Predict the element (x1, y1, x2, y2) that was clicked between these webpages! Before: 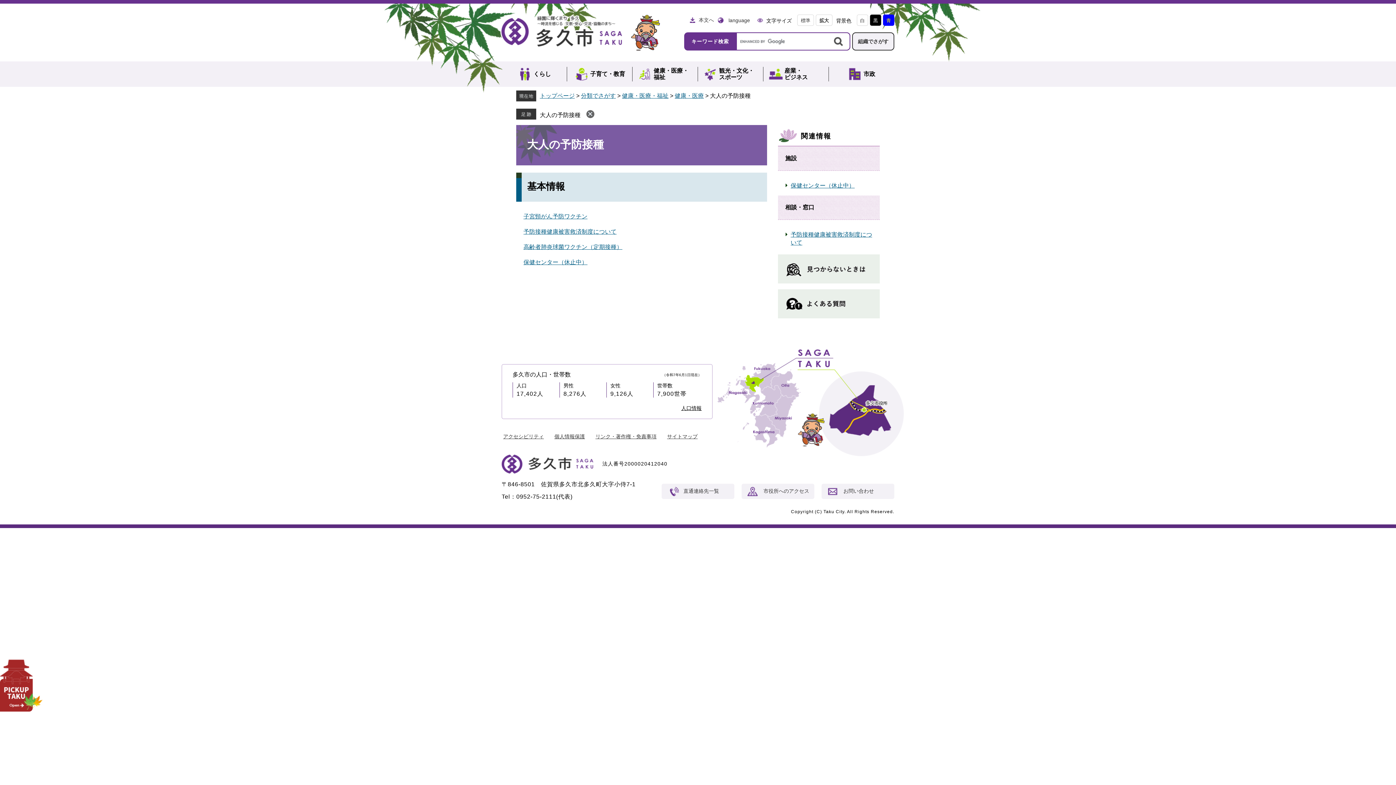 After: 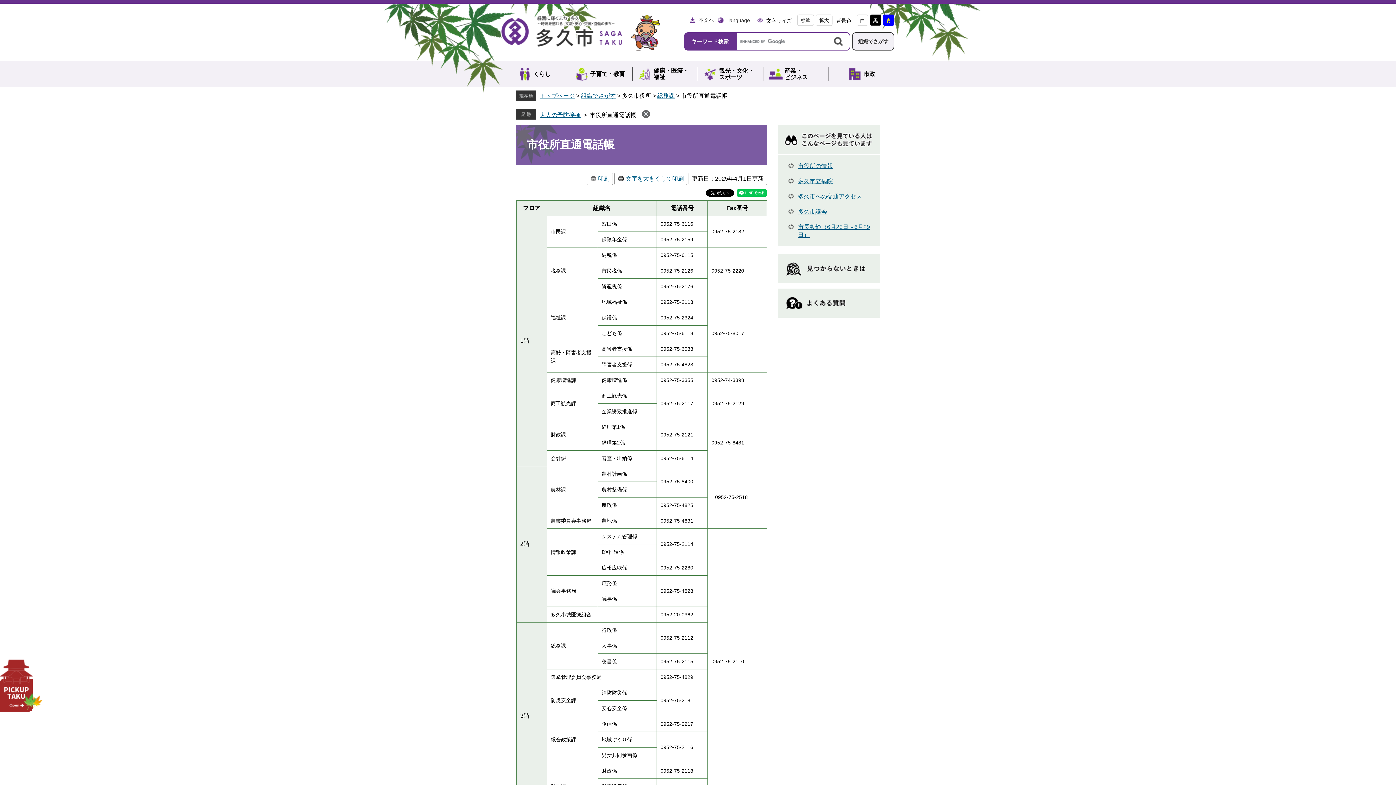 Action: label: 直通連絡先一覧 bbox: (661, 484, 734, 499)